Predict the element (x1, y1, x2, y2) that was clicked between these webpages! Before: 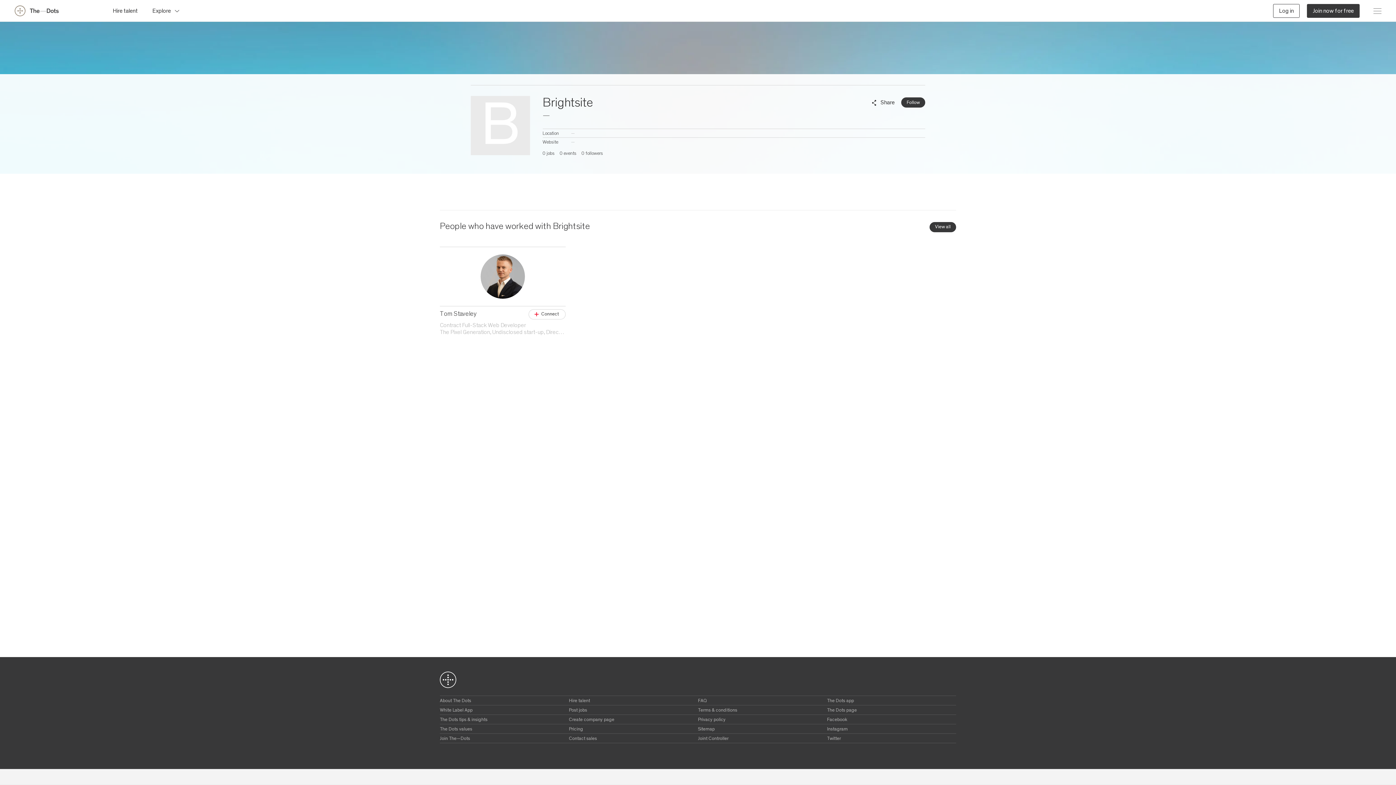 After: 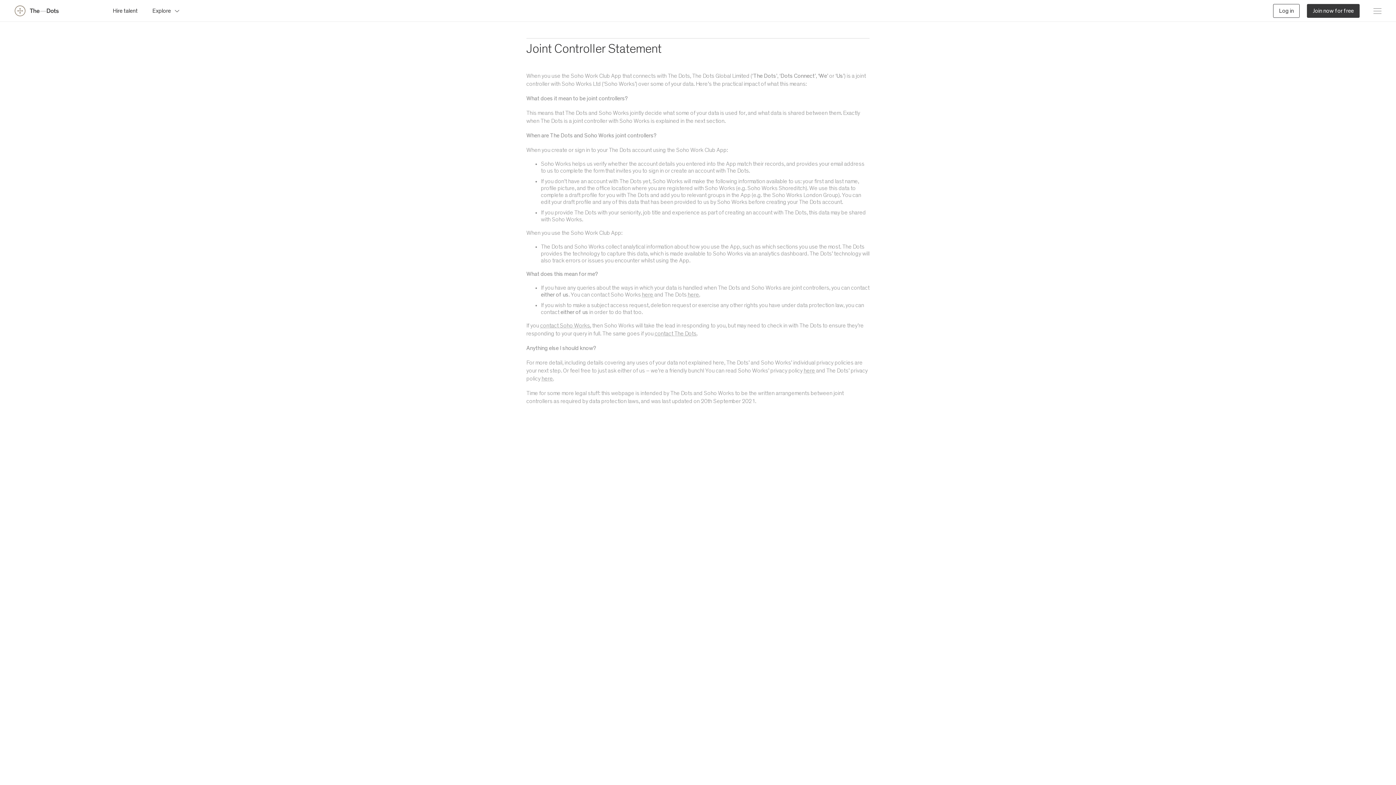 Action: label: Joint Controller bbox: (698, 736, 728, 741)